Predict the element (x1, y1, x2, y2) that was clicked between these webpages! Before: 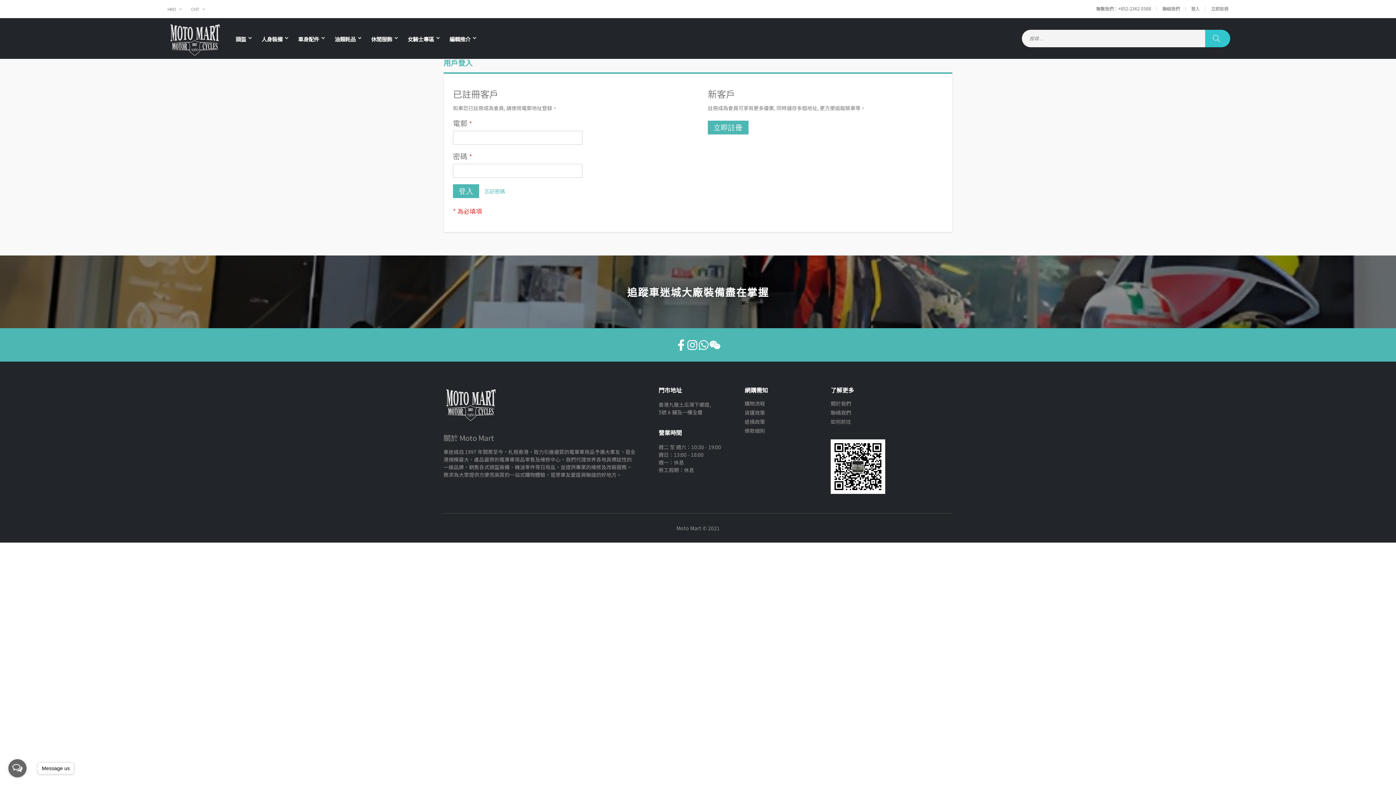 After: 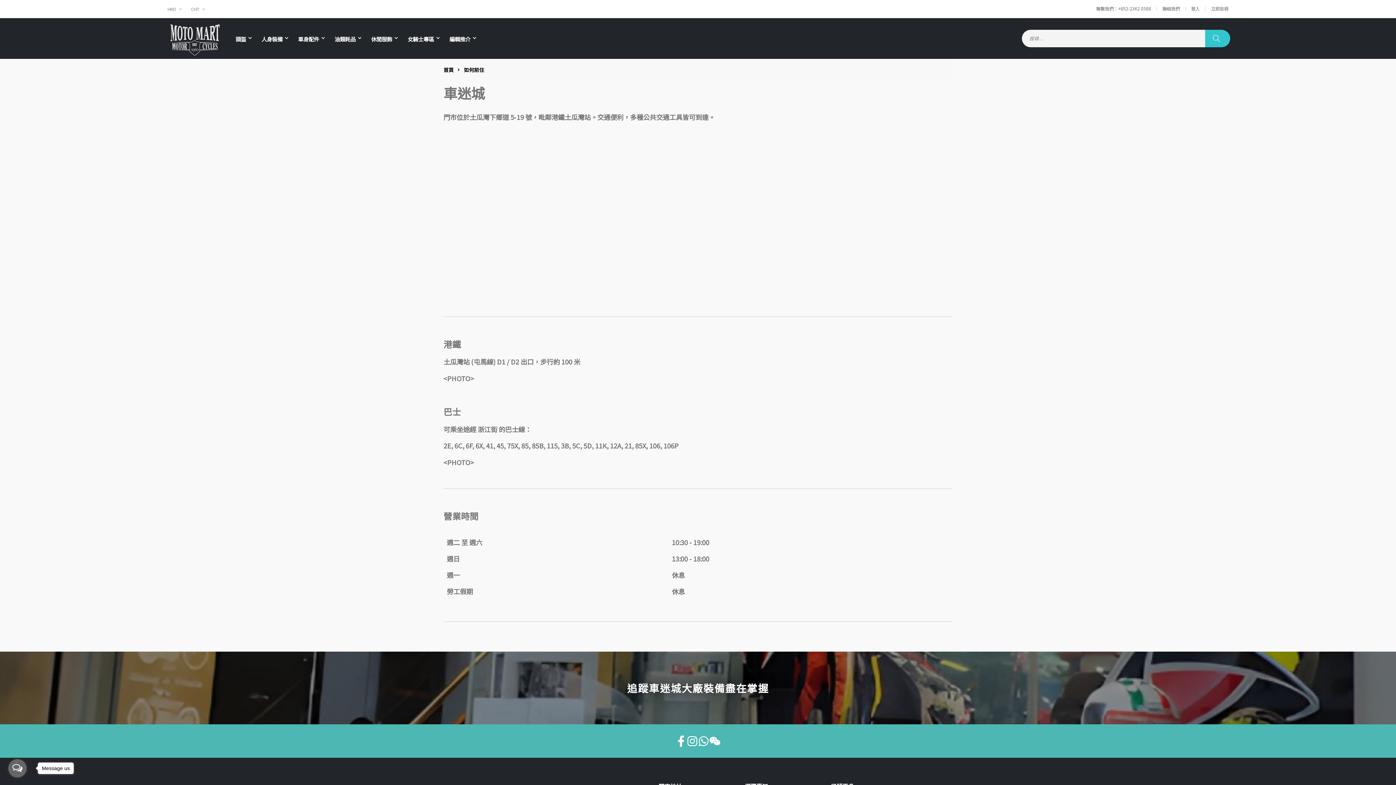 Action: label: 如何前往 bbox: (830, 418, 851, 425)